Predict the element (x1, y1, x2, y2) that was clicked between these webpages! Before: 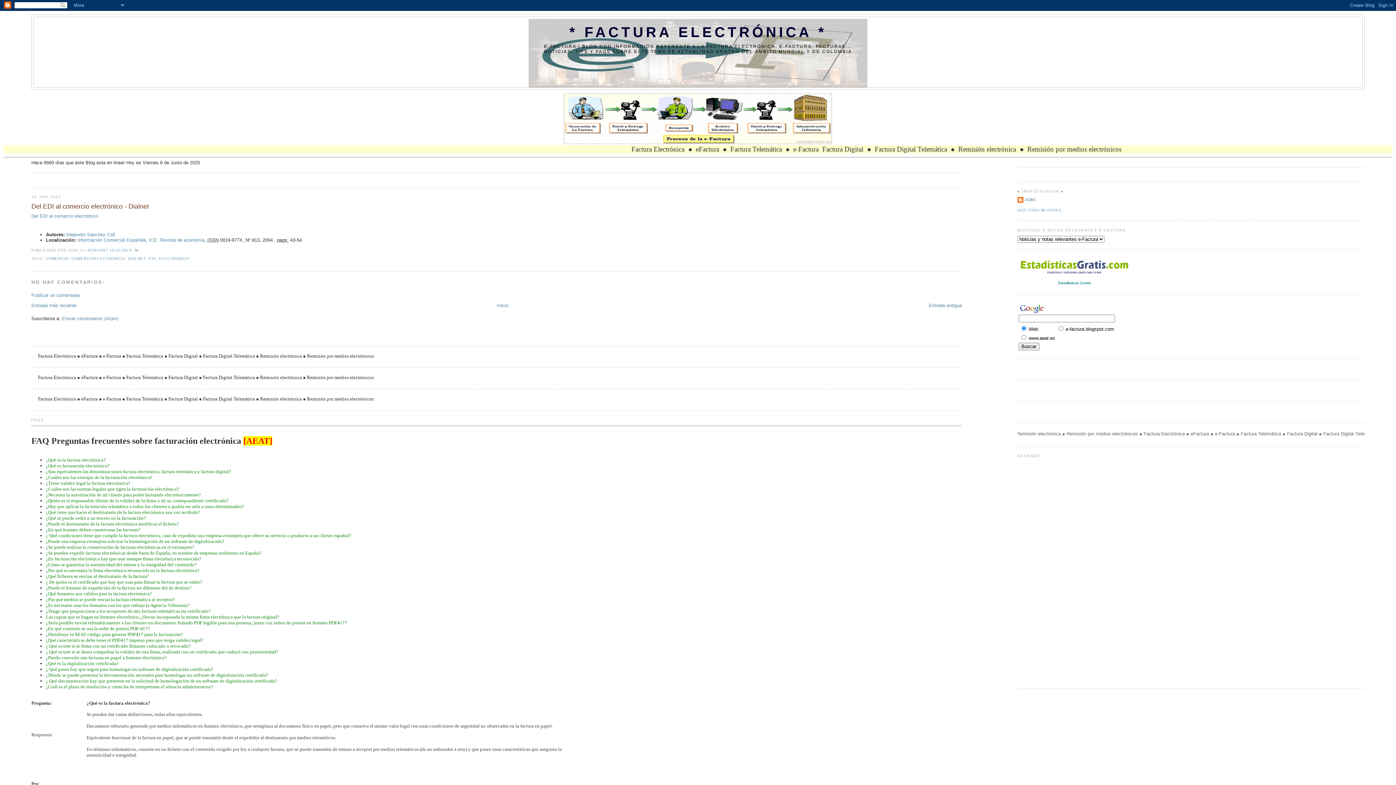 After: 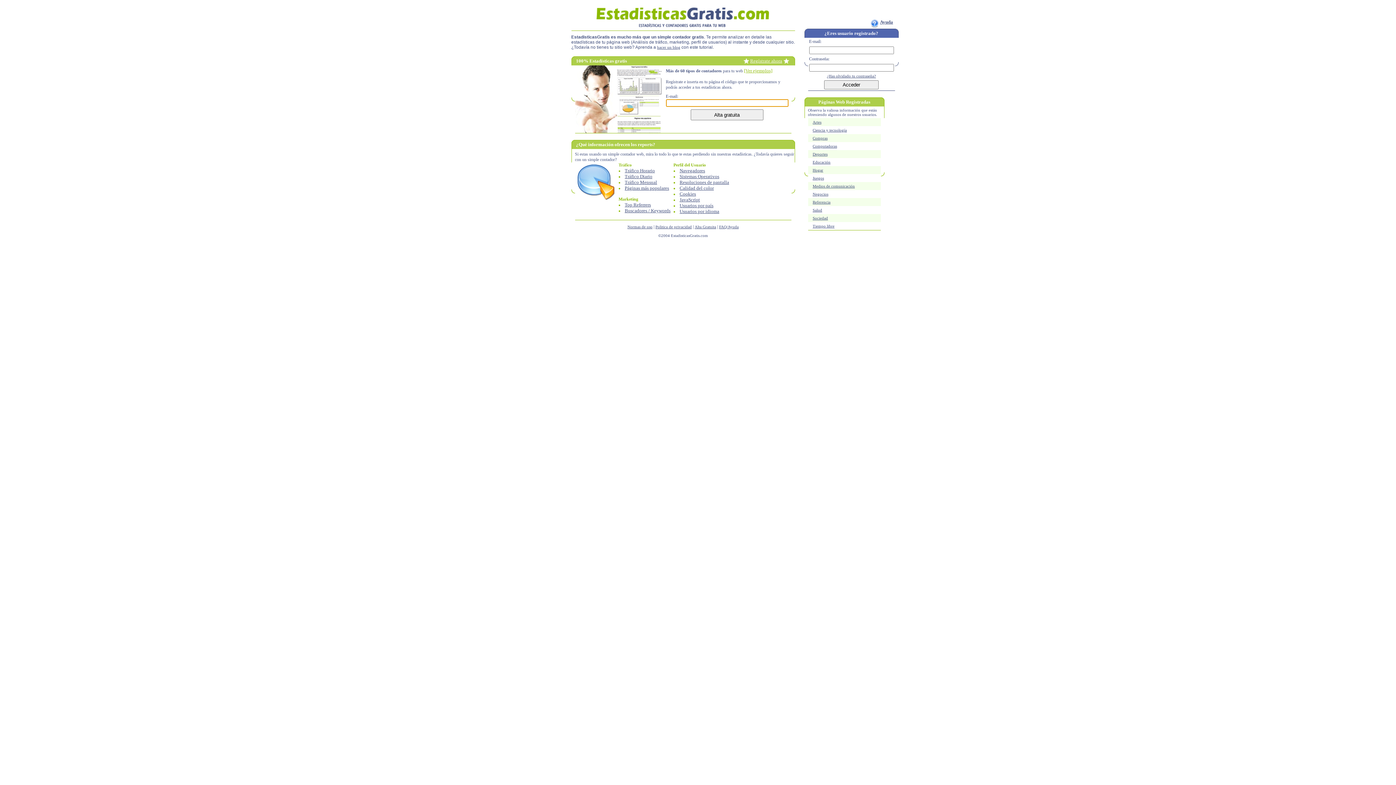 Action: bbox: (1018, 271, 1130, 276)